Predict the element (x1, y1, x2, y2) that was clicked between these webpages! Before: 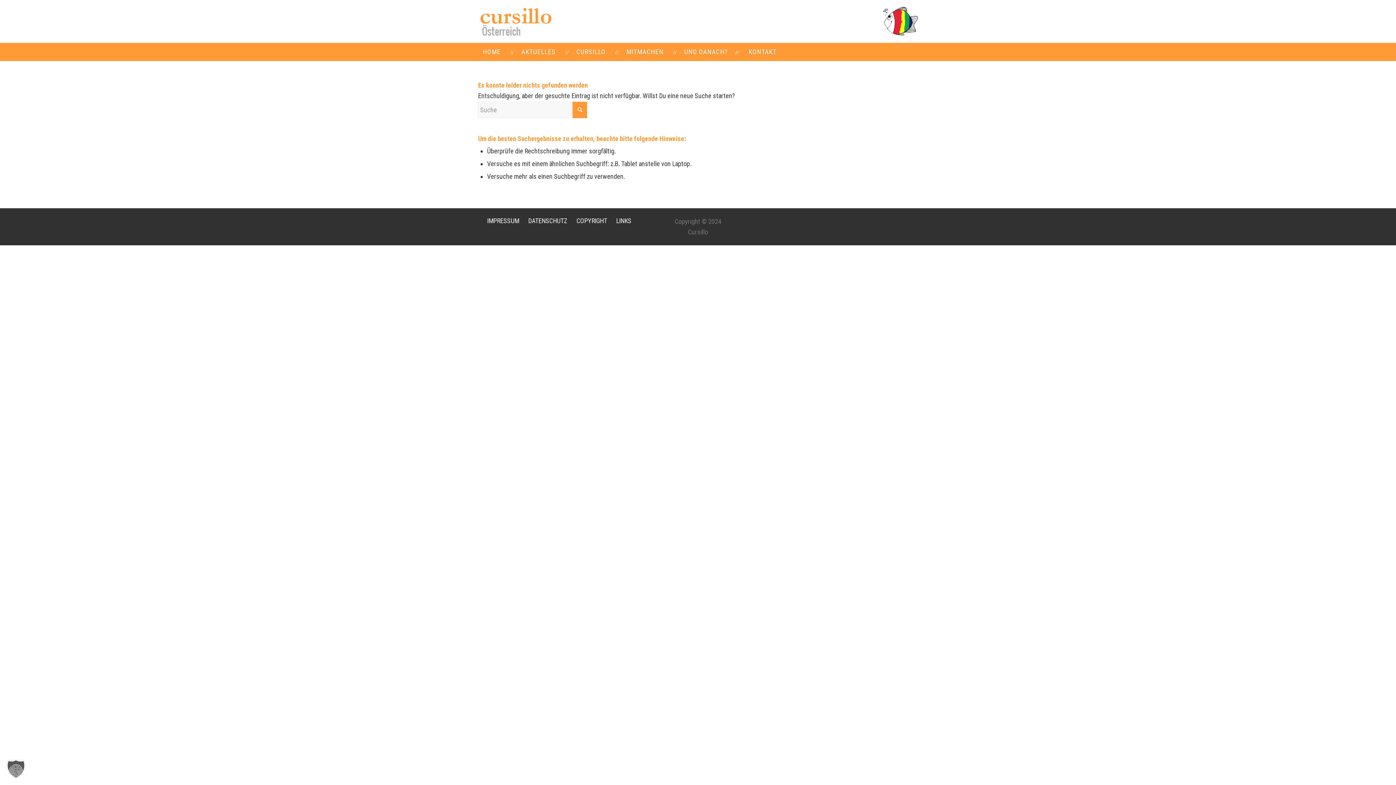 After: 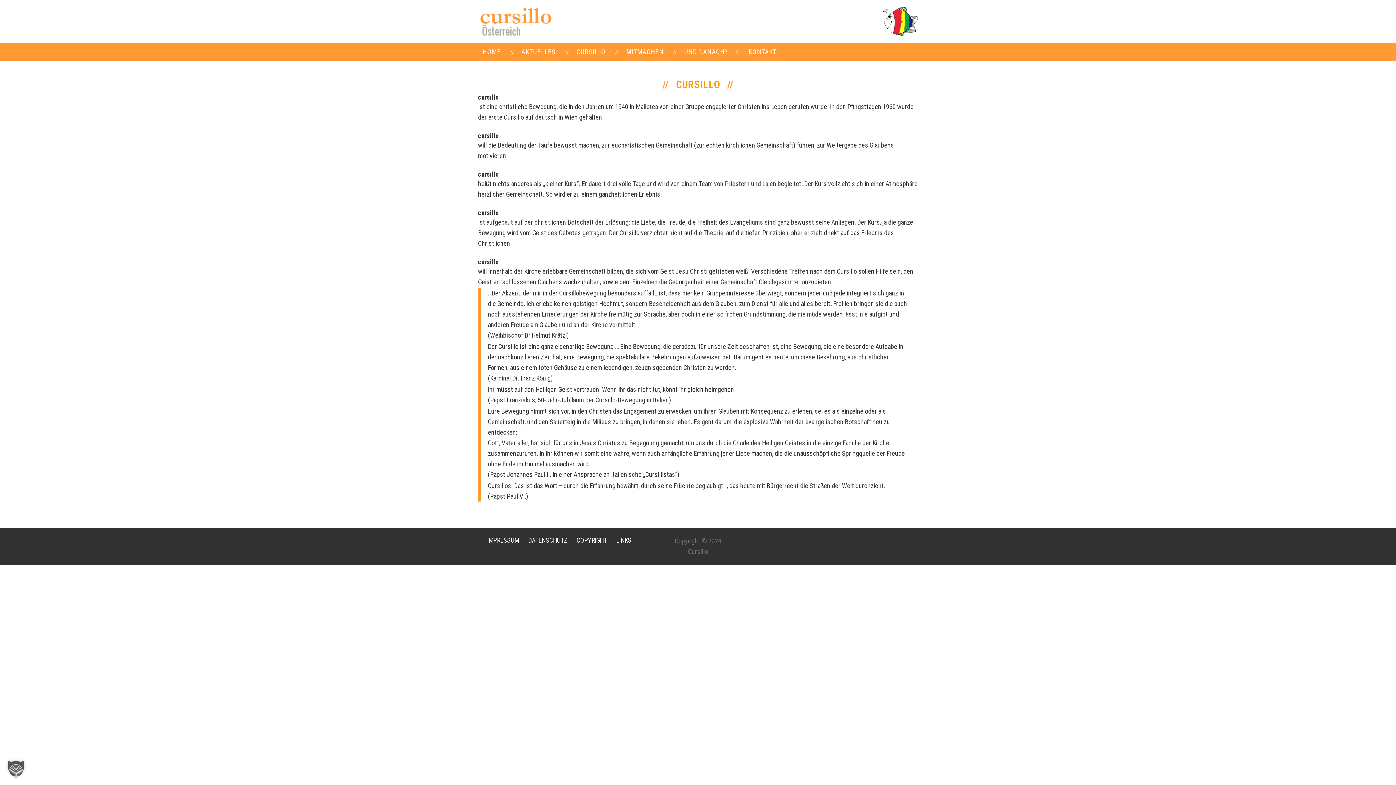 Action: label: CURSILLO bbox: (560, 42, 610, 61)